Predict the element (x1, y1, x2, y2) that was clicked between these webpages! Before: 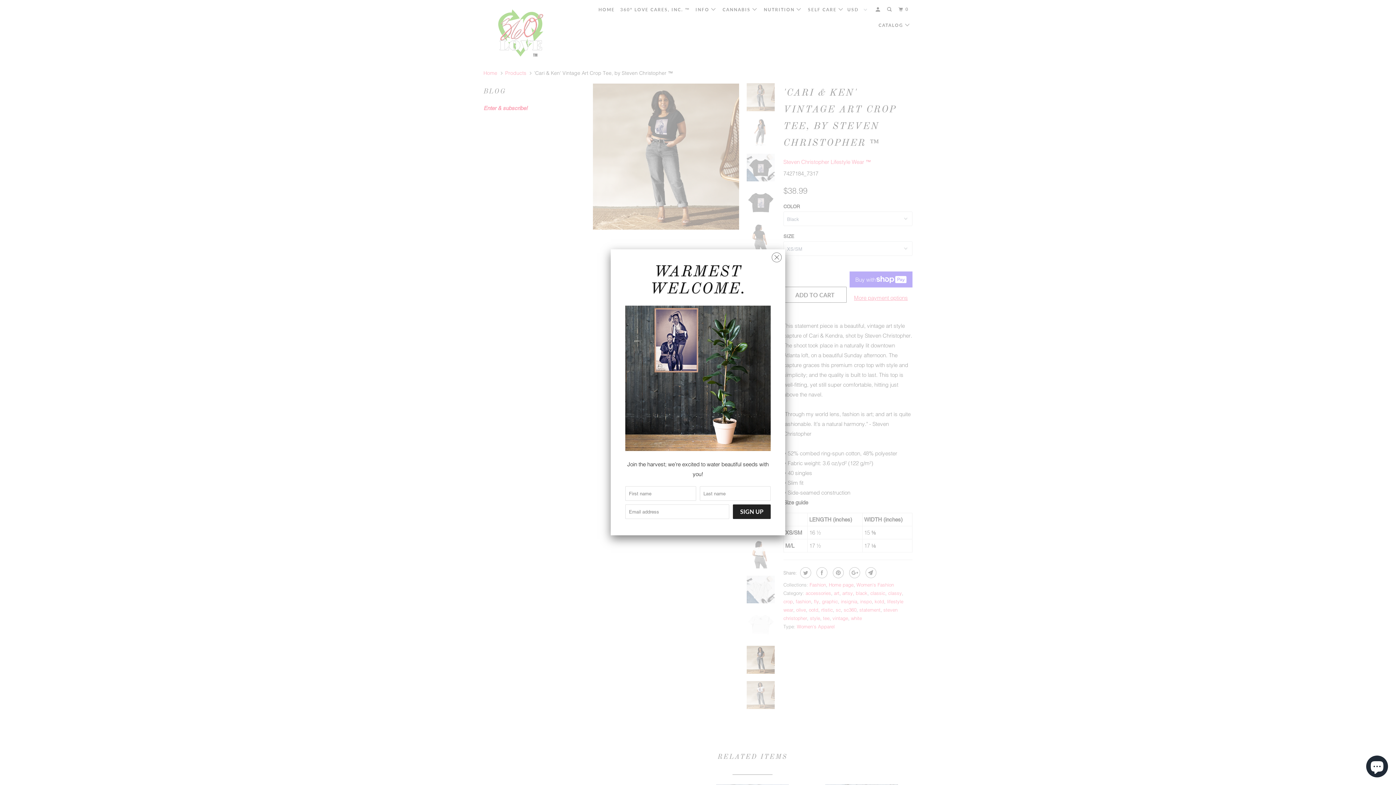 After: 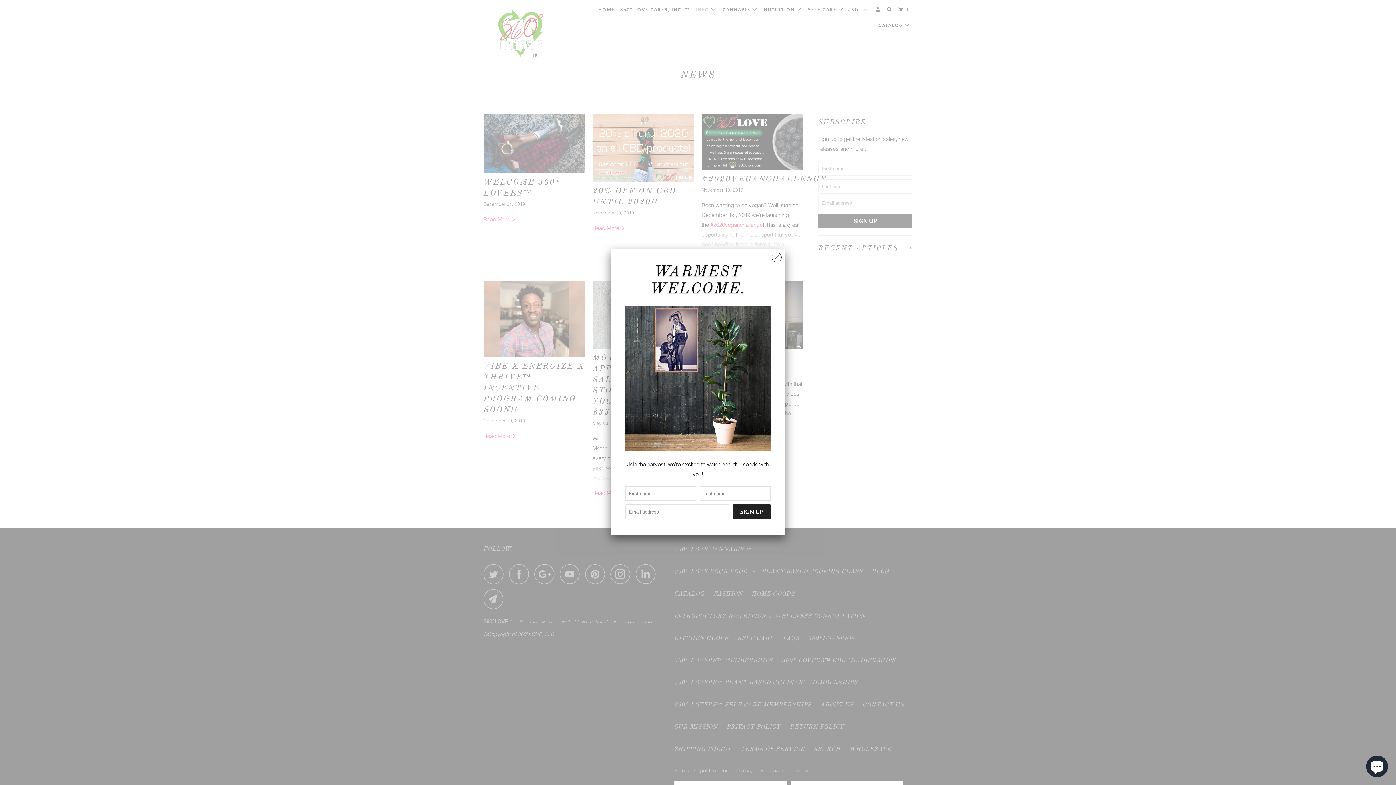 Action: bbox: (625, 264, 770, 479) label: WARMEST WELCOME.

Join the harvest; we’re excited to water beautiful seeds with you!